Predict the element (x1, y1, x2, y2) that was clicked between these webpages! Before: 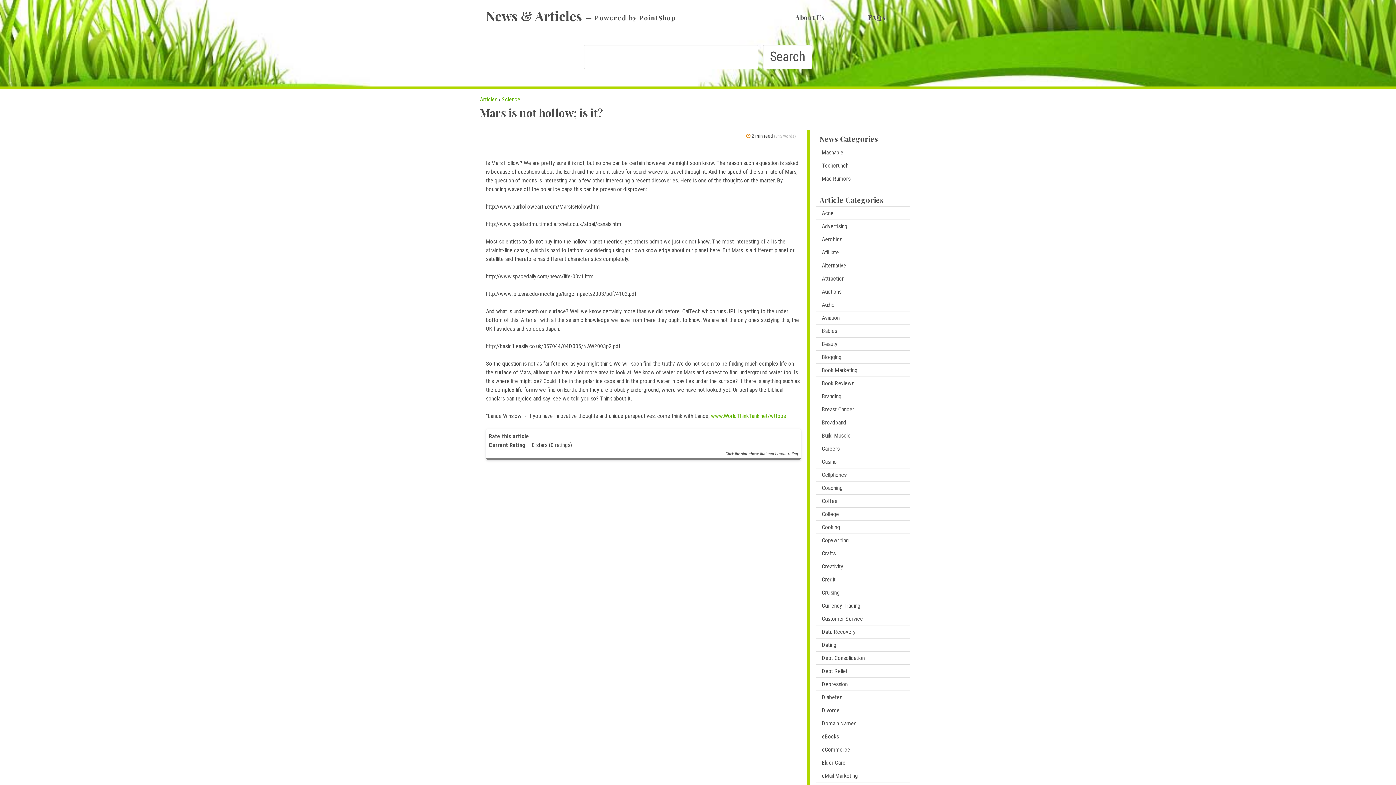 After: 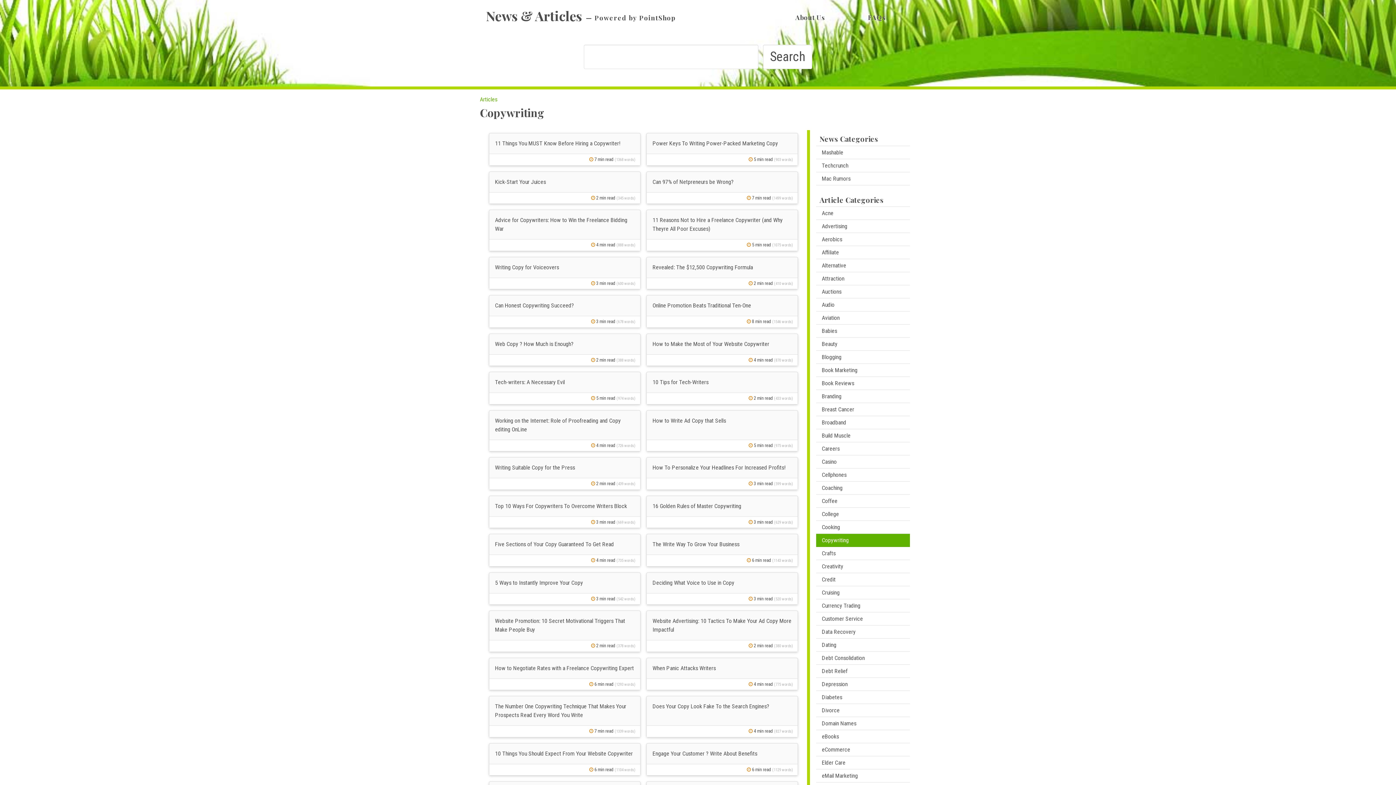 Action: bbox: (816, 534, 910, 547) label: Copywriting